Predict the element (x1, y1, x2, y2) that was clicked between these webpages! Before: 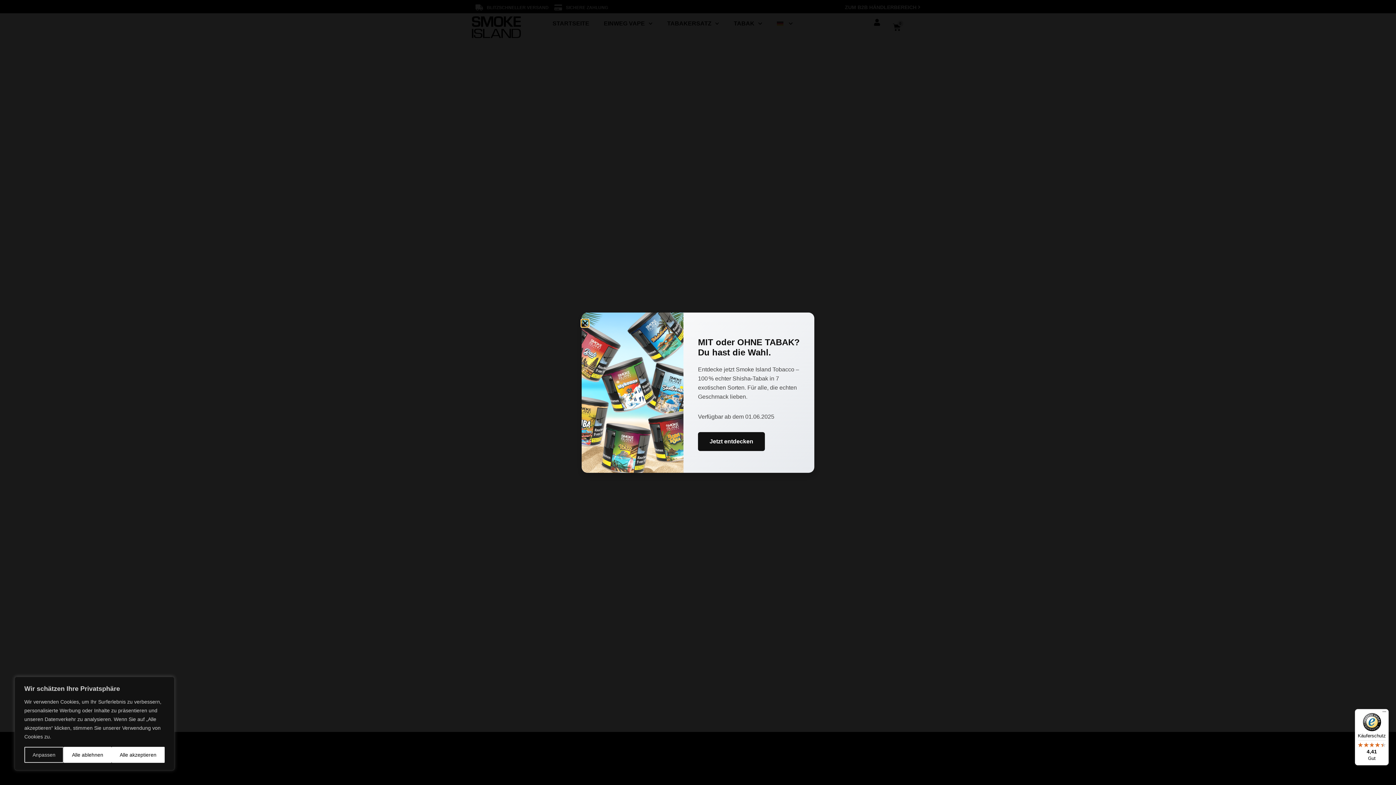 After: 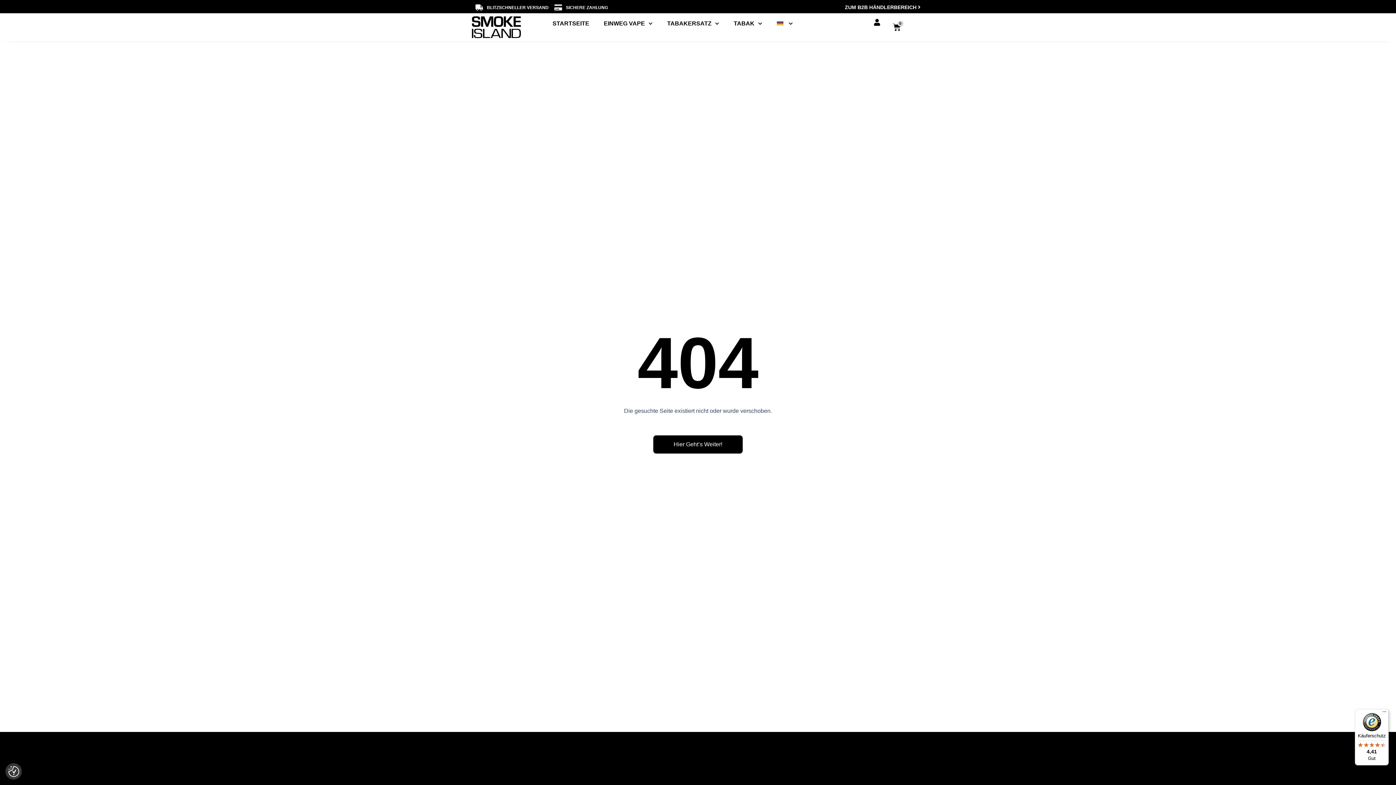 Action: label: Alle akzeptieren bbox: (111, 747, 164, 763)